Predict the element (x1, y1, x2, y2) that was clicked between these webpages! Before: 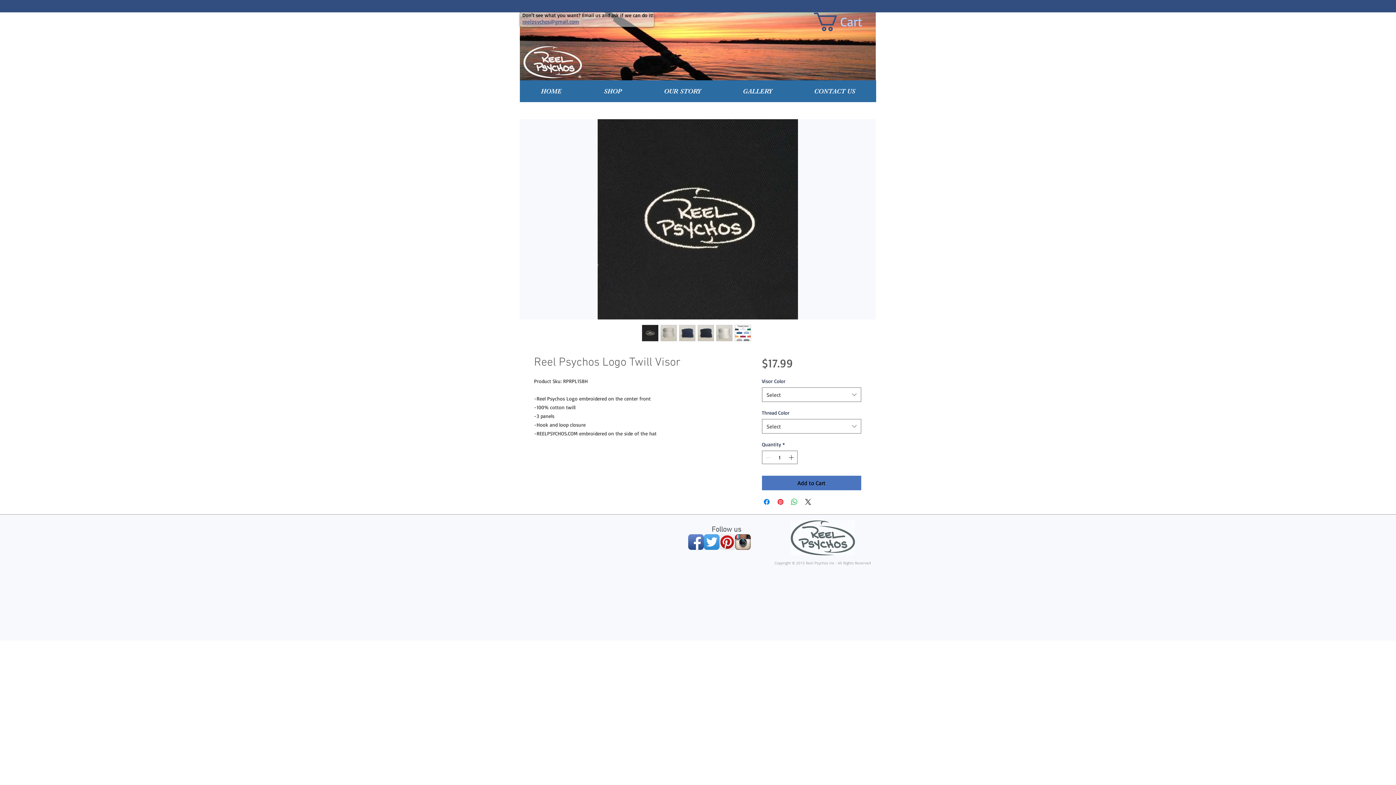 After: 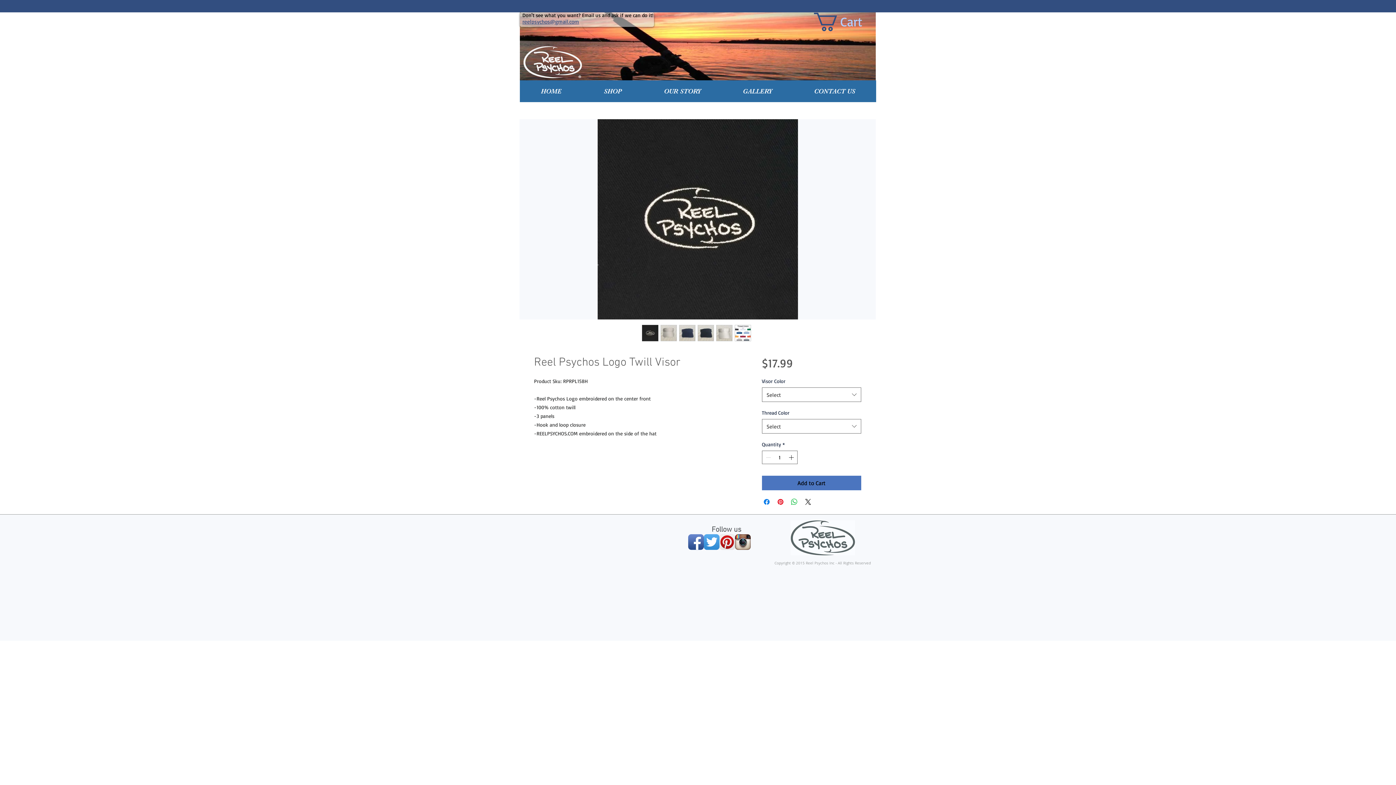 Action: label: Instagram App Icon bbox: (735, 534, 750, 550)